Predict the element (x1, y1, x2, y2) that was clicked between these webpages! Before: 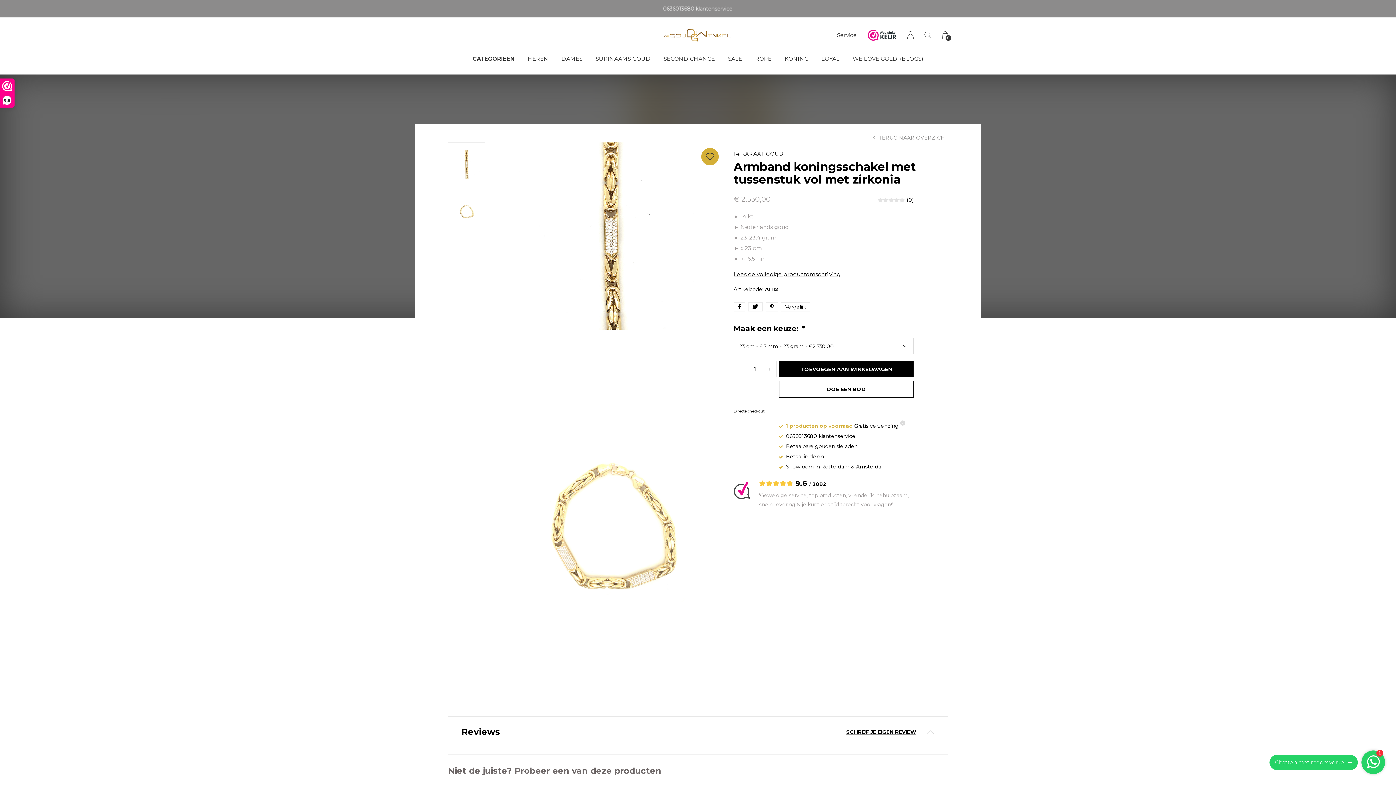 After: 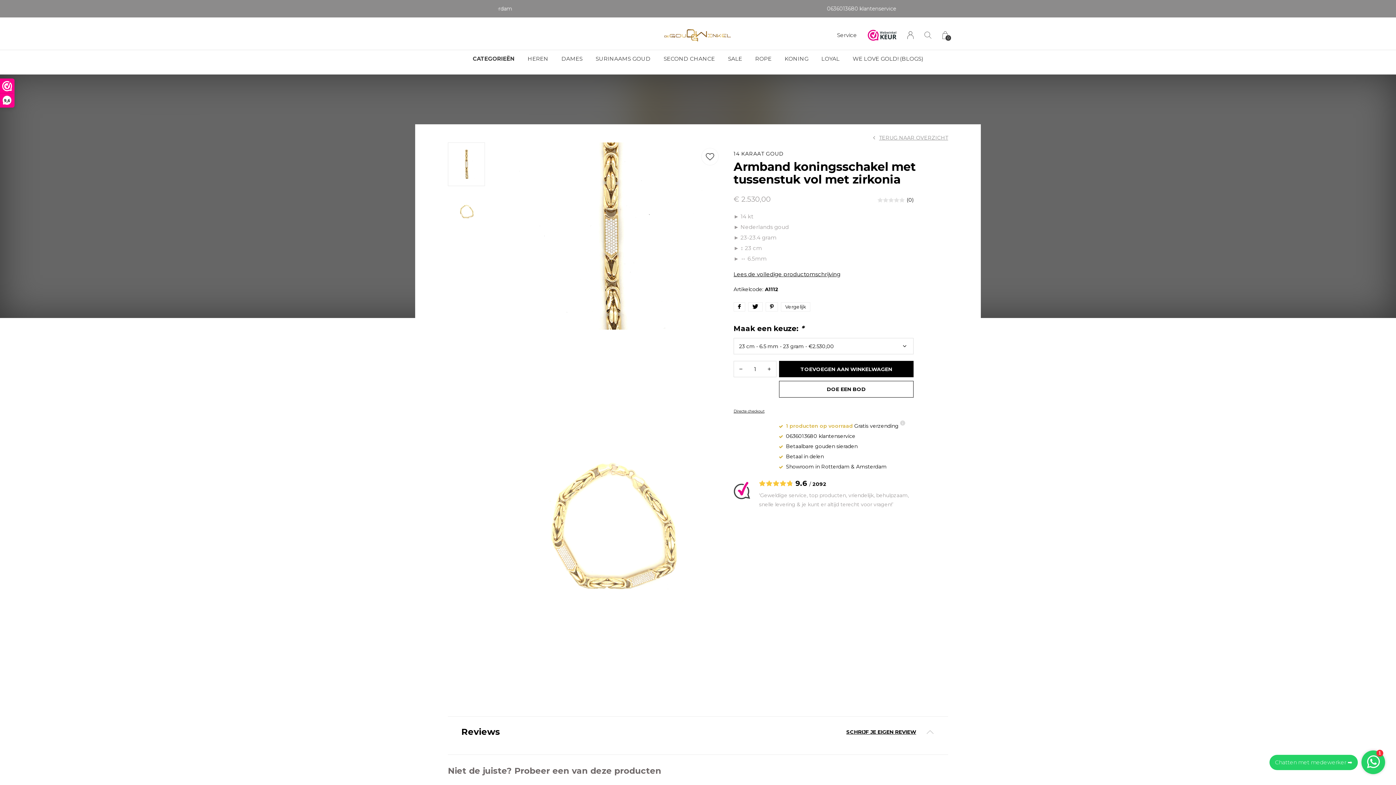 Action: bbox: (868, 29, 896, 40)